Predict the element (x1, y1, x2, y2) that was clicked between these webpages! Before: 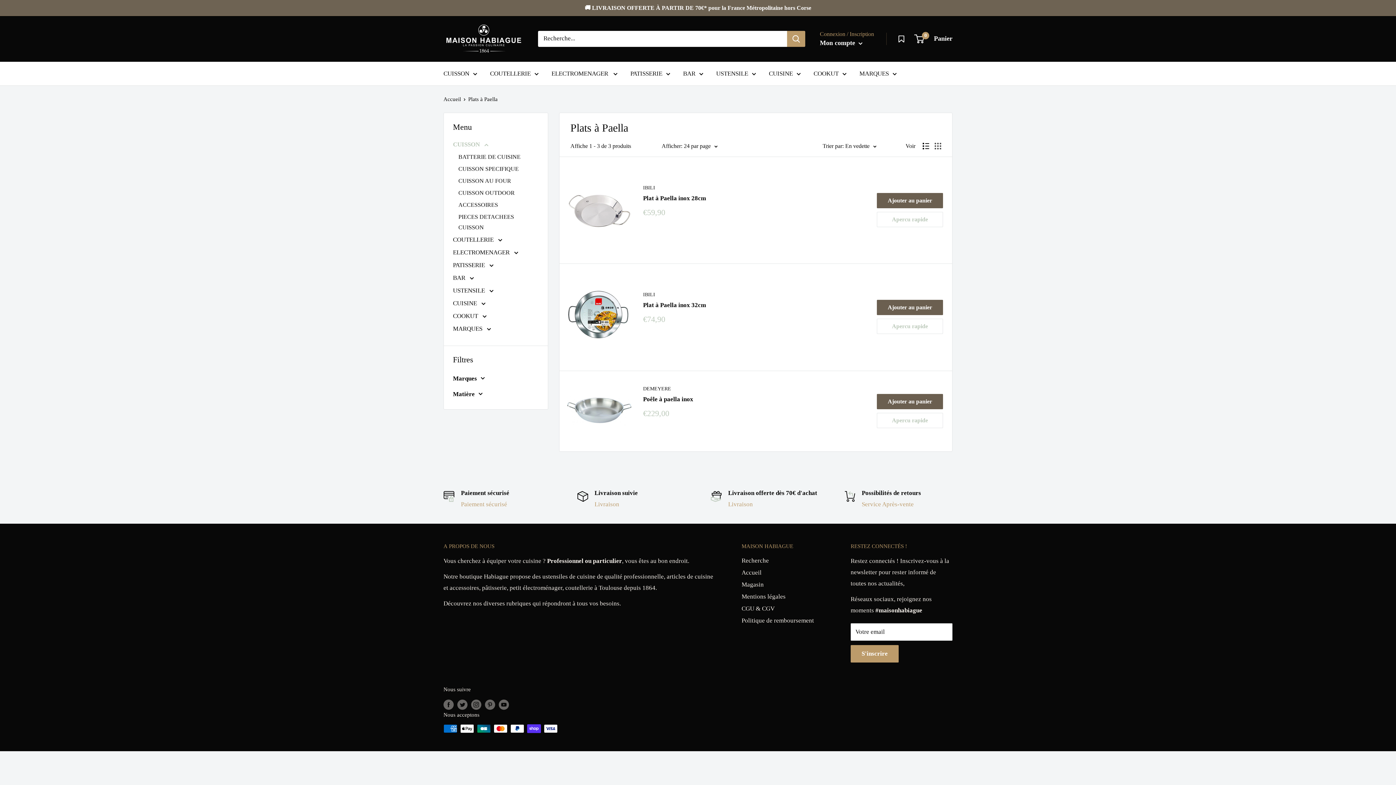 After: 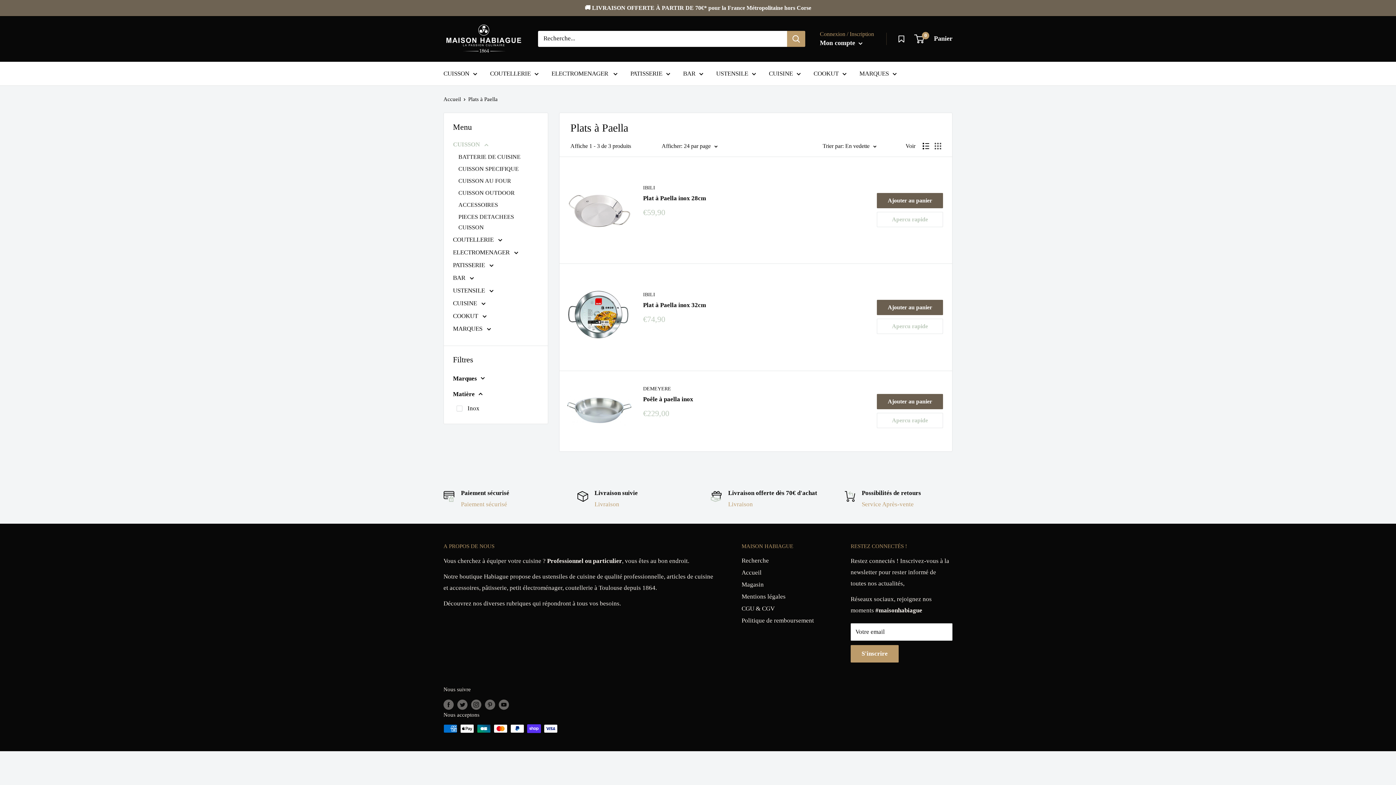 Action: label: Matière bbox: (453, 388, 538, 399)